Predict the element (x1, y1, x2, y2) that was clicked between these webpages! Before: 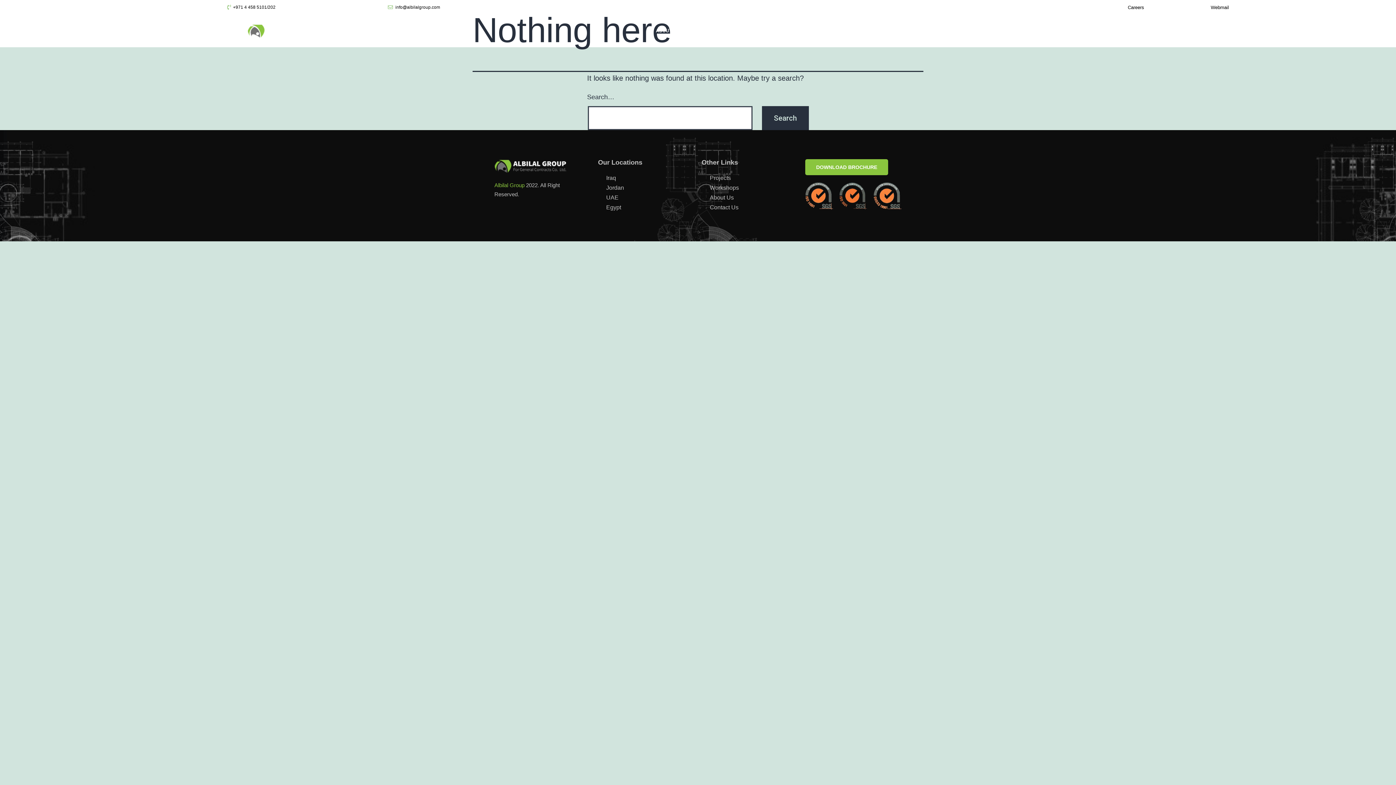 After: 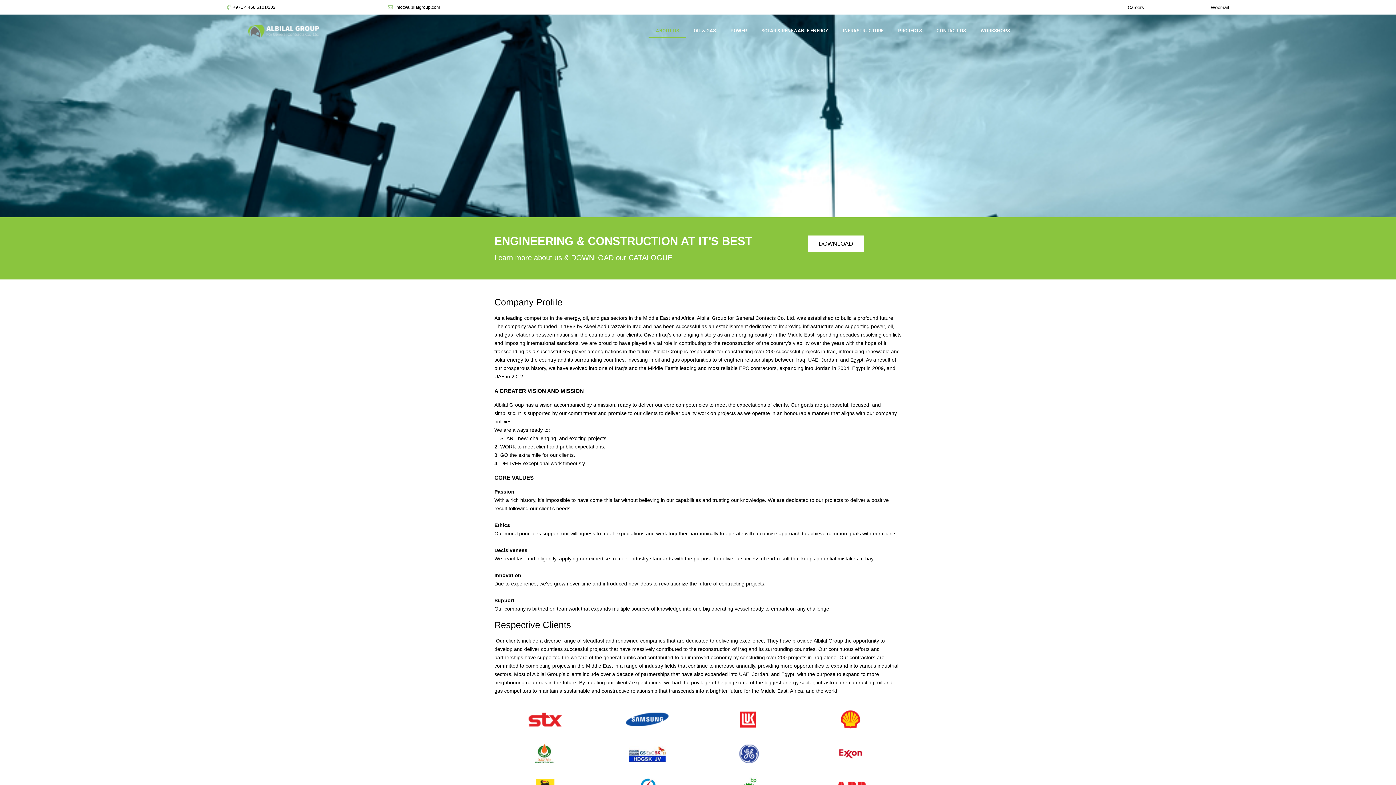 Action: label: ABOUT US bbox: (648, 23, 686, 38)